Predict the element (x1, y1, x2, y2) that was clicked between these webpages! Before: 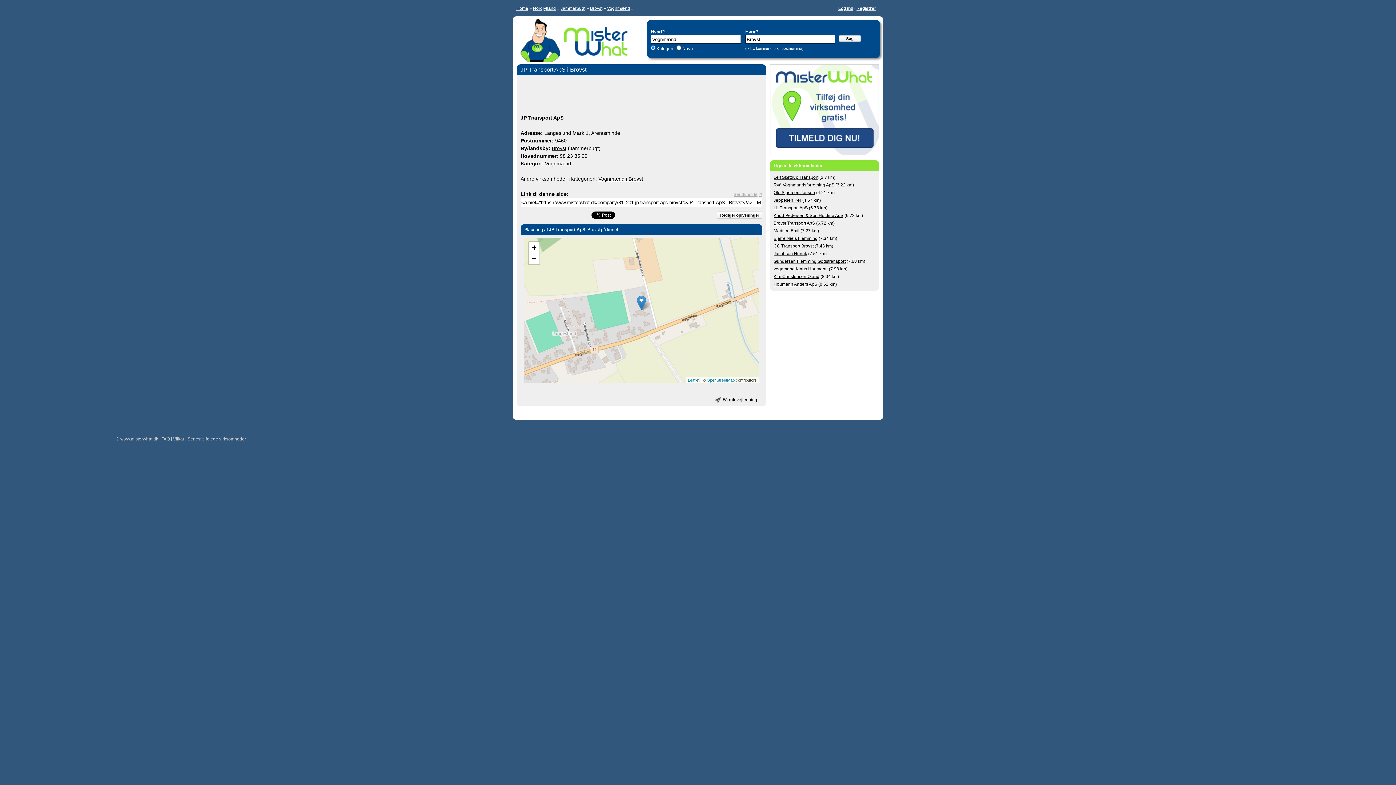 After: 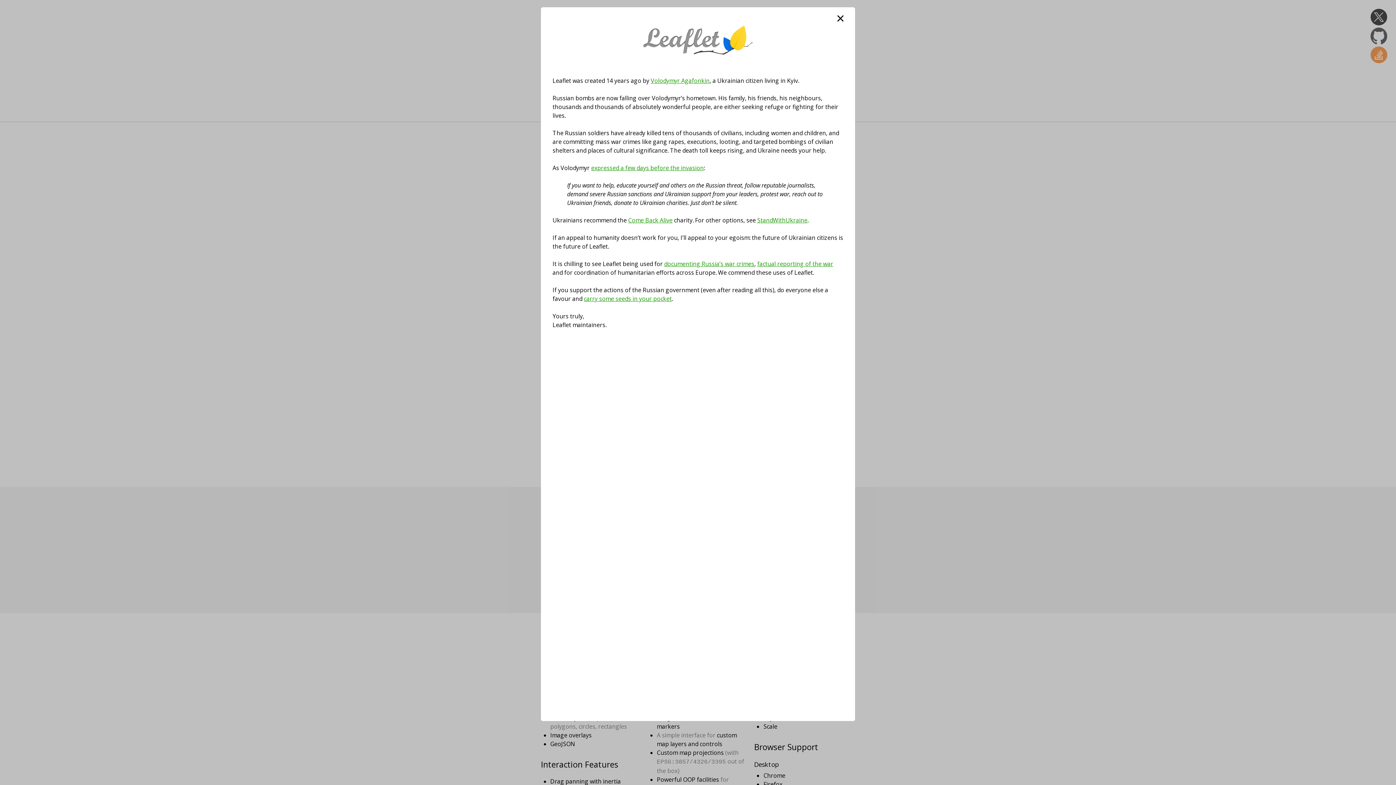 Action: bbox: (688, 378, 699, 382) label: Leaflet